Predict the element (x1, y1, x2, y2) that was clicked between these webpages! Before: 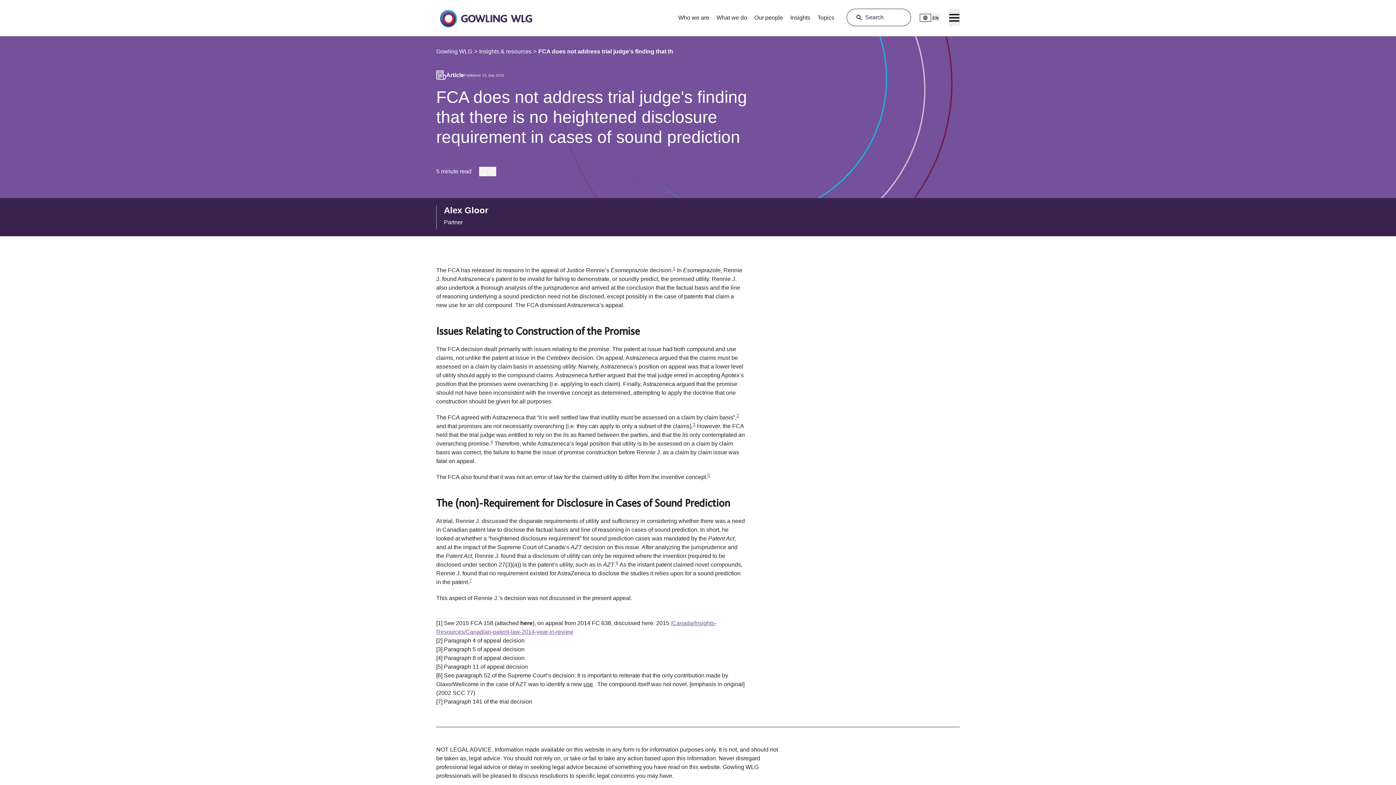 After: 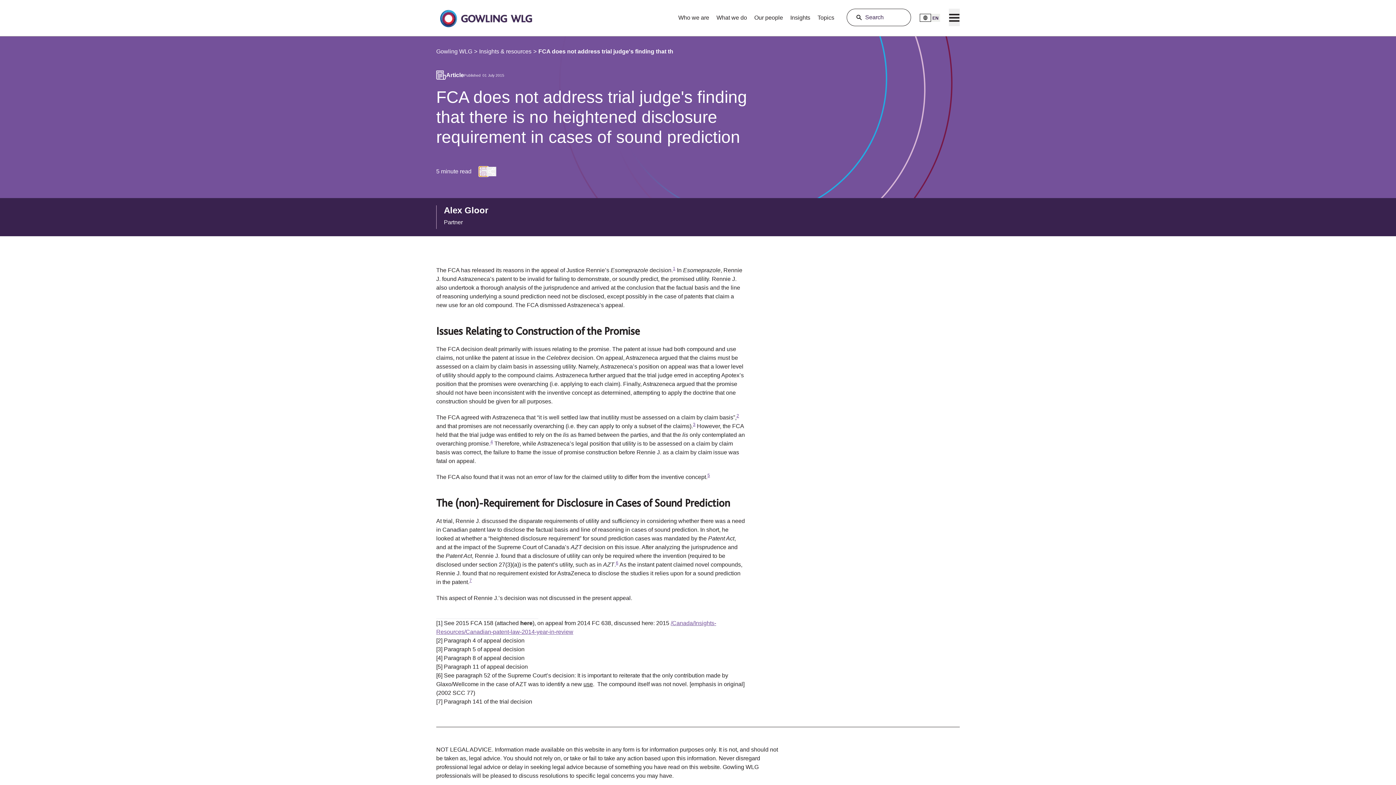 Action: bbox: (479, 167, 488, 176)